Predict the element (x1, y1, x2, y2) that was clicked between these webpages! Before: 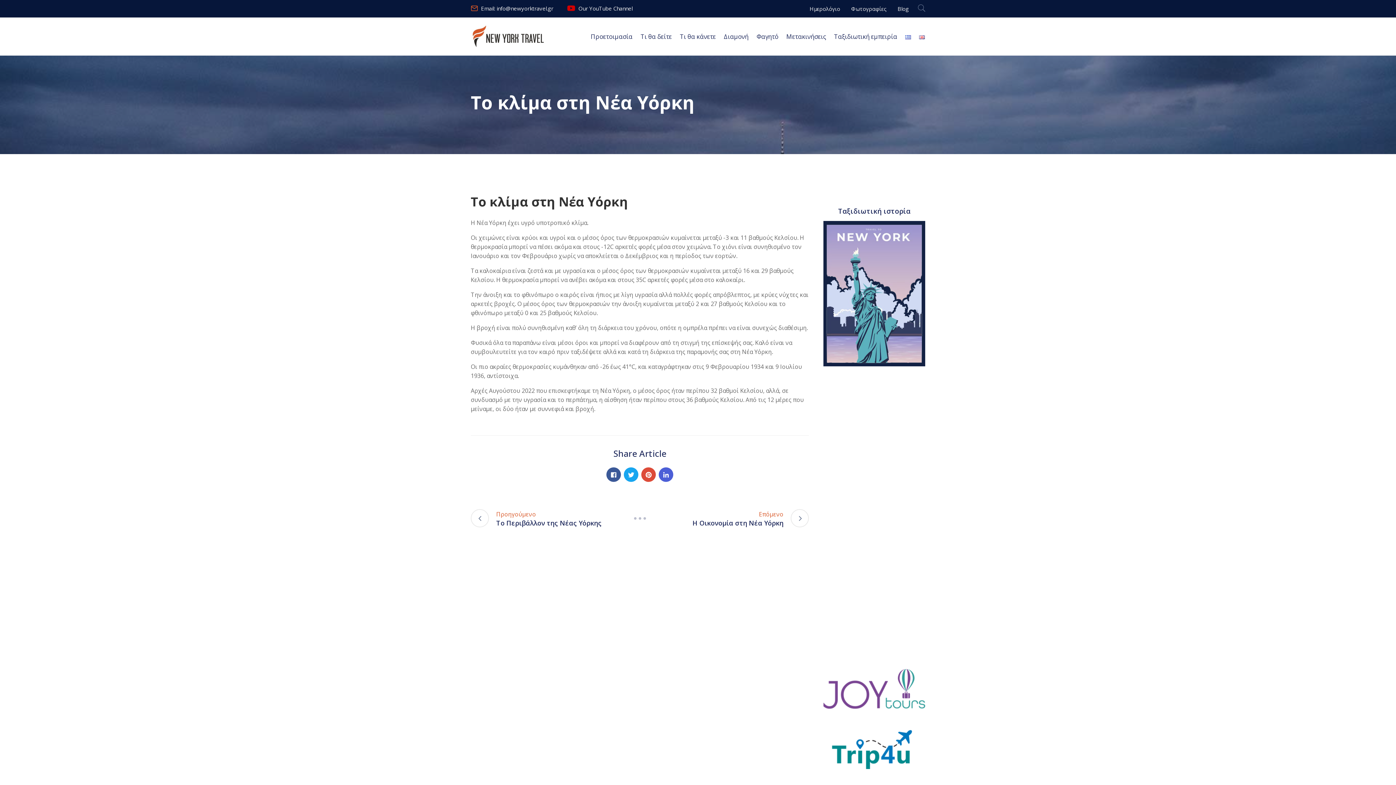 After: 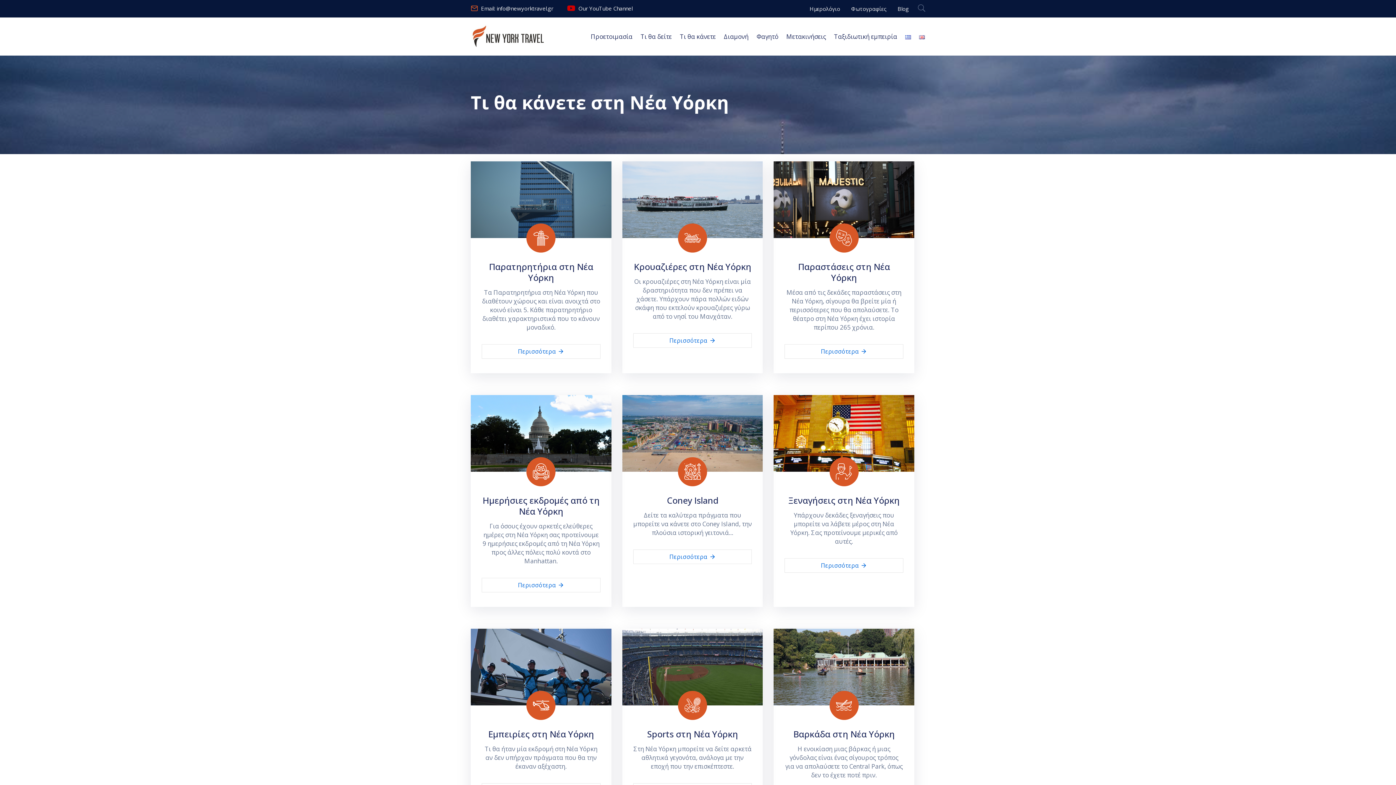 Action: bbox: (676, 17, 720, 55) label: Τι θα κάνετε